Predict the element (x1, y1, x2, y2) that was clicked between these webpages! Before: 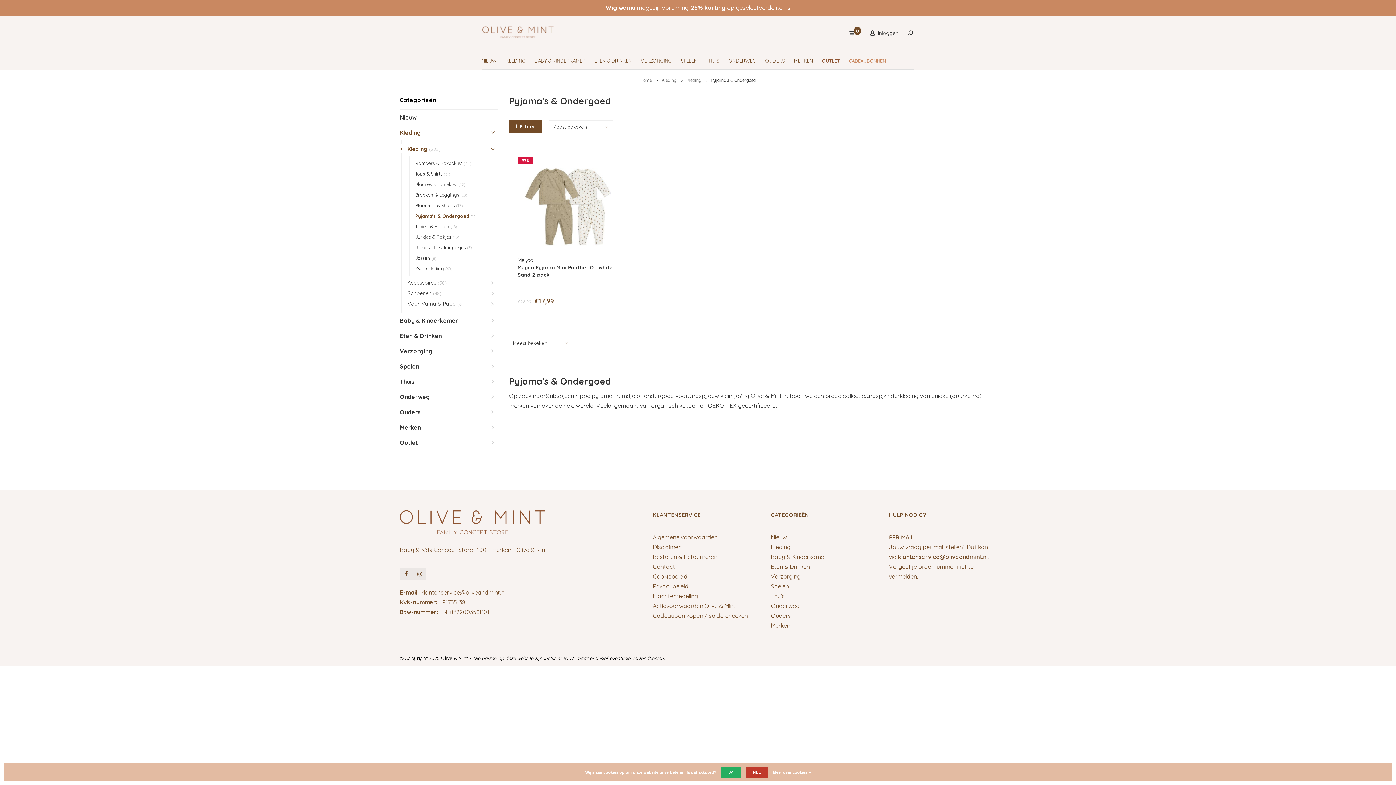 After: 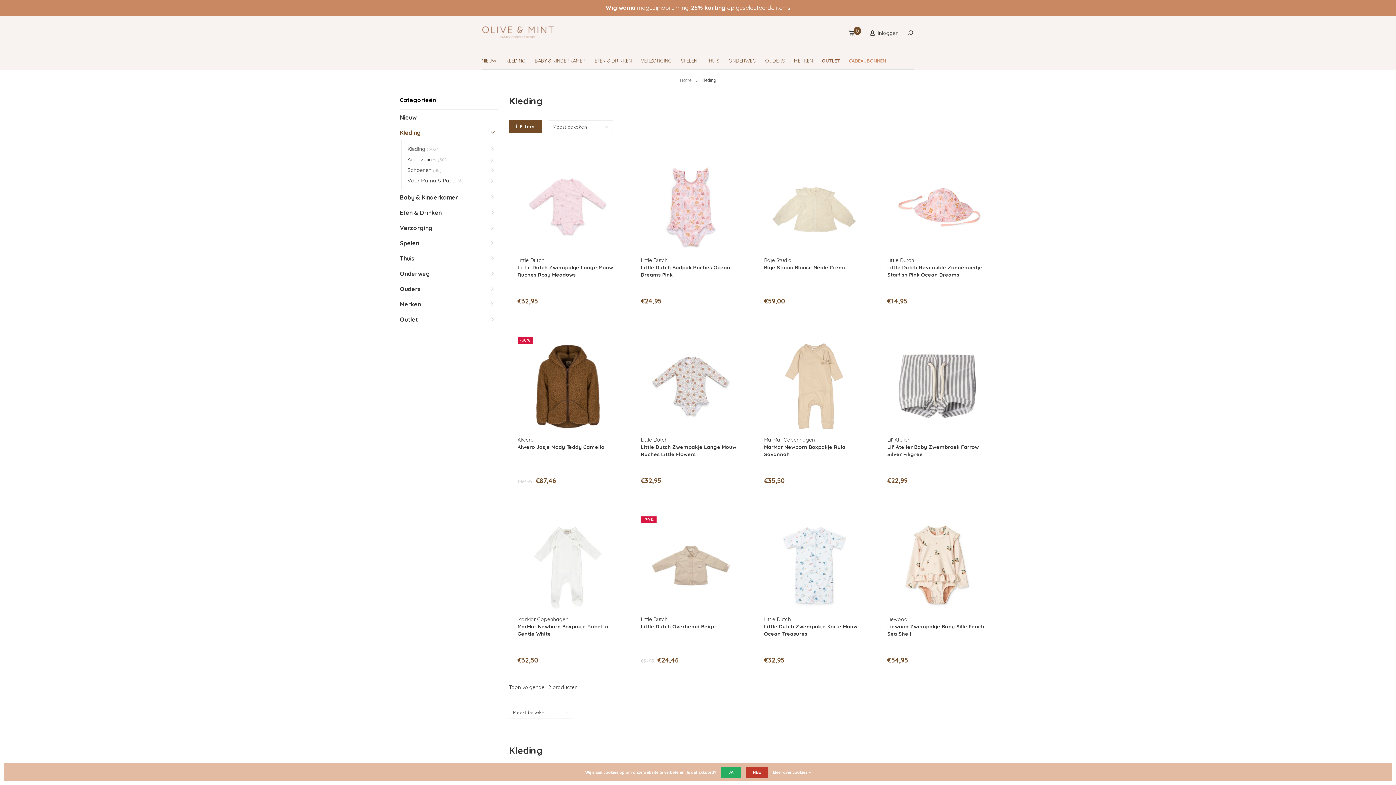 Action: label: Kleding bbox: (400, 125, 498, 140)